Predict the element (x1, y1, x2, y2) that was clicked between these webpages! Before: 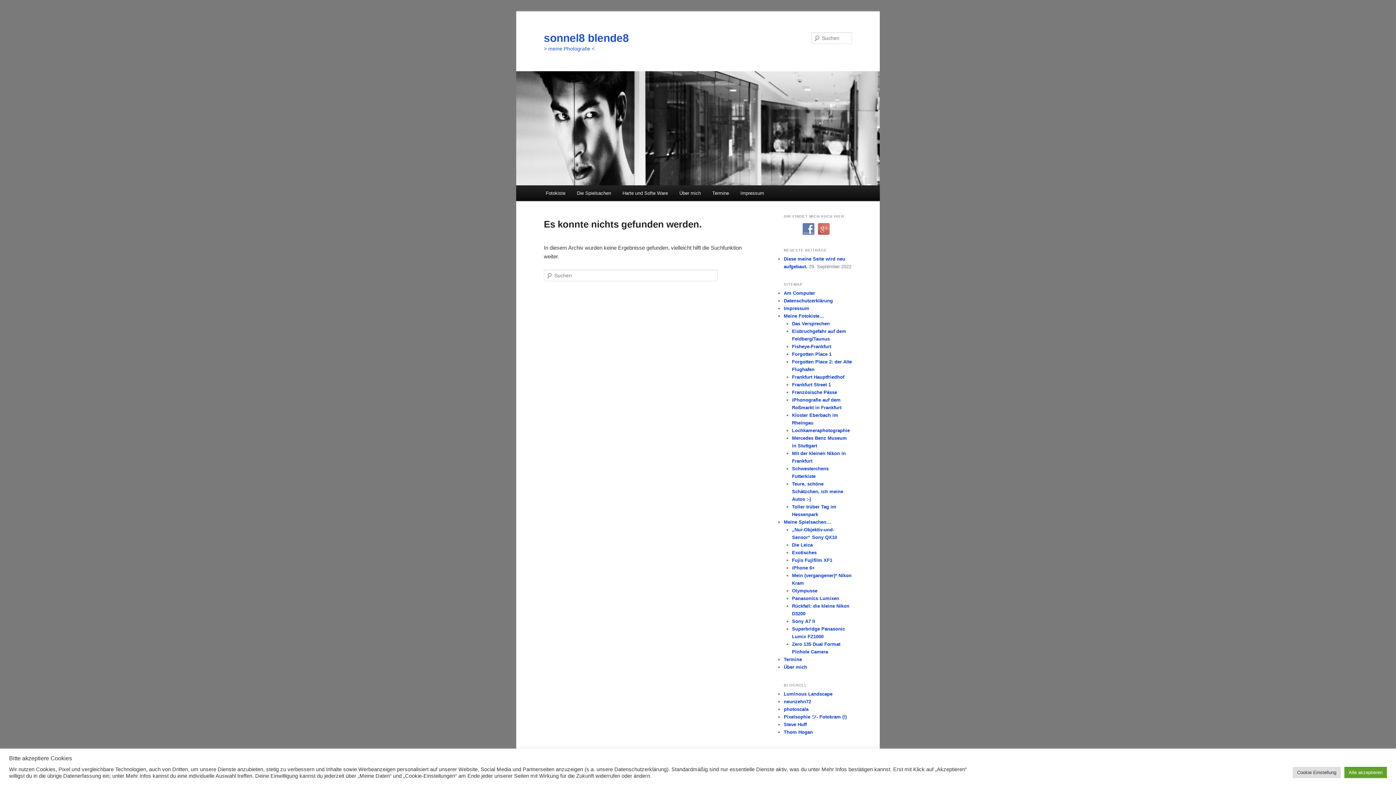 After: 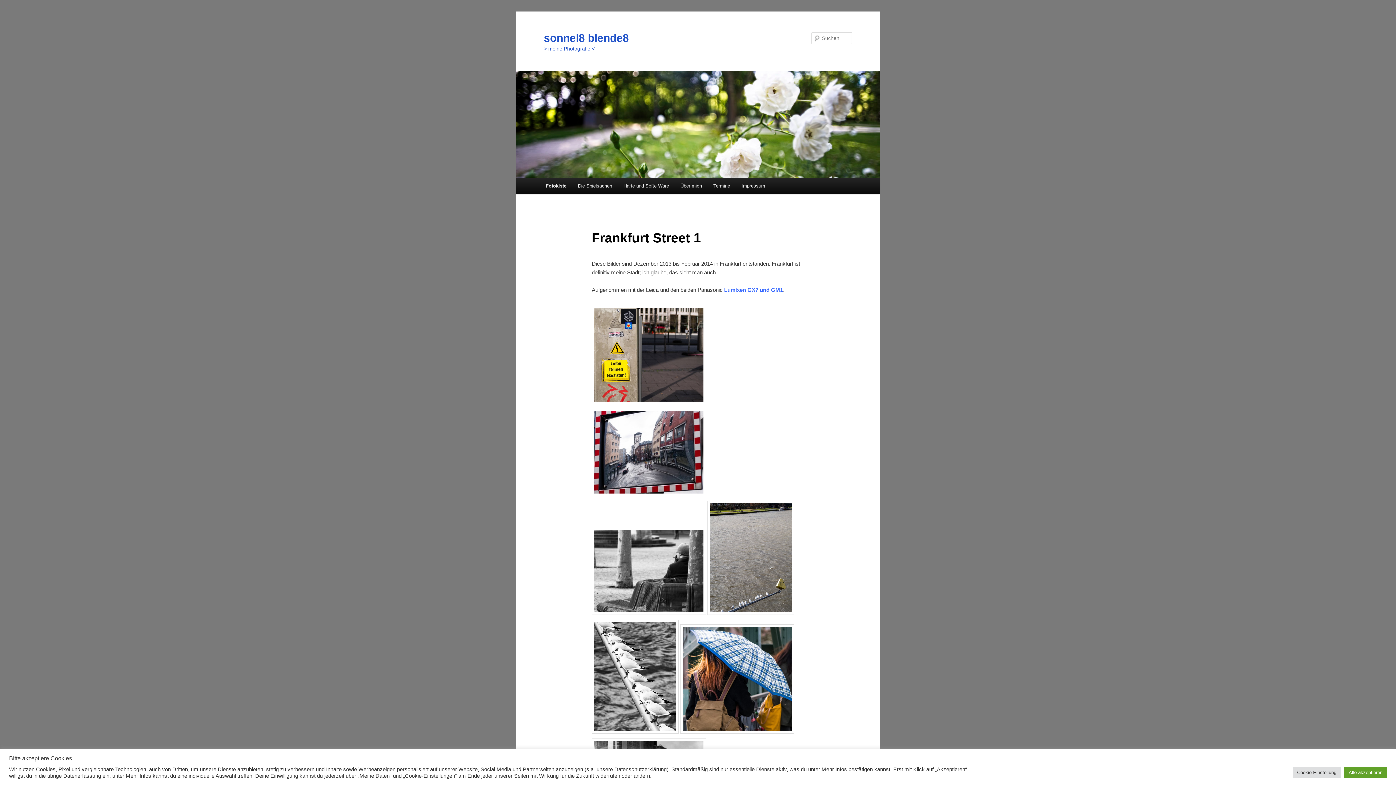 Action: bbox: (792, 382, 831, 387) label: Frankfurt Street 1